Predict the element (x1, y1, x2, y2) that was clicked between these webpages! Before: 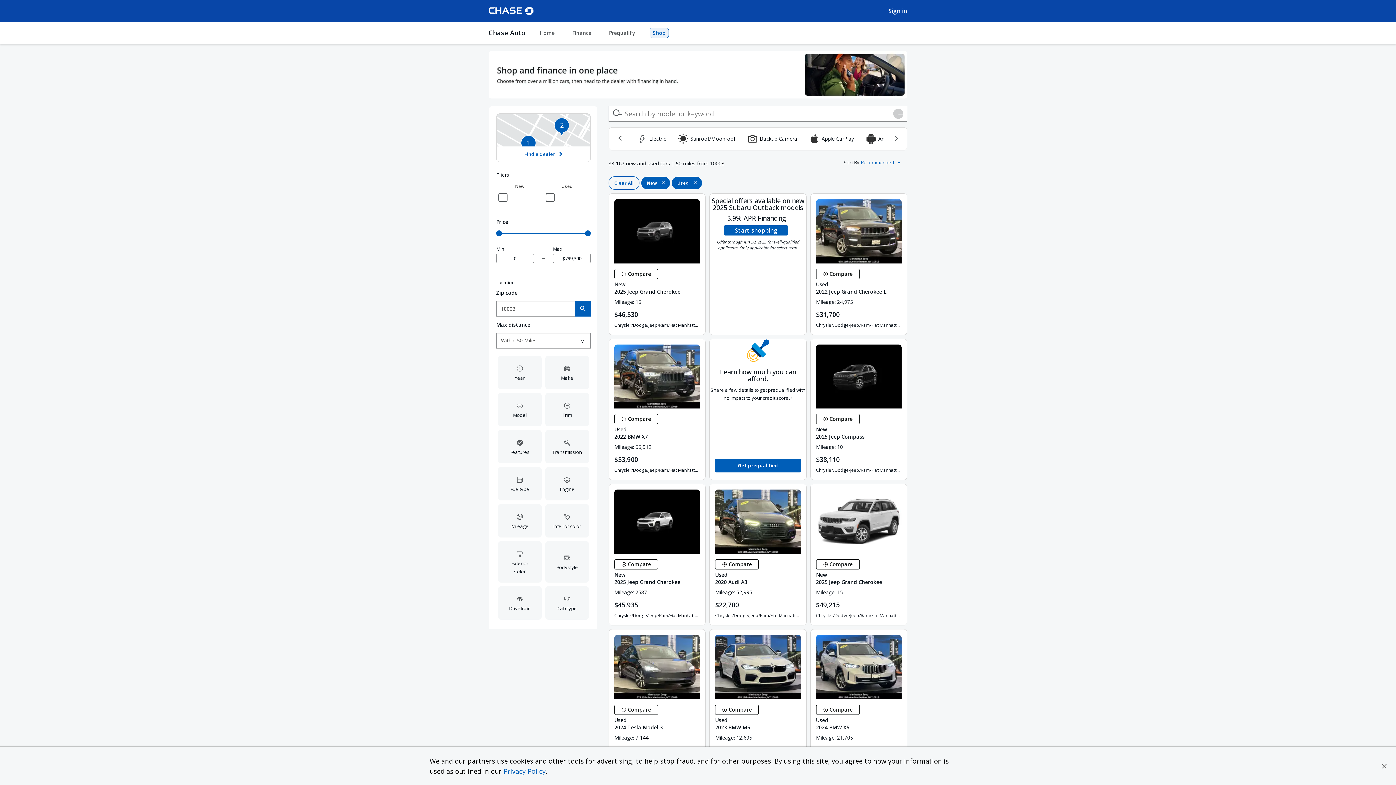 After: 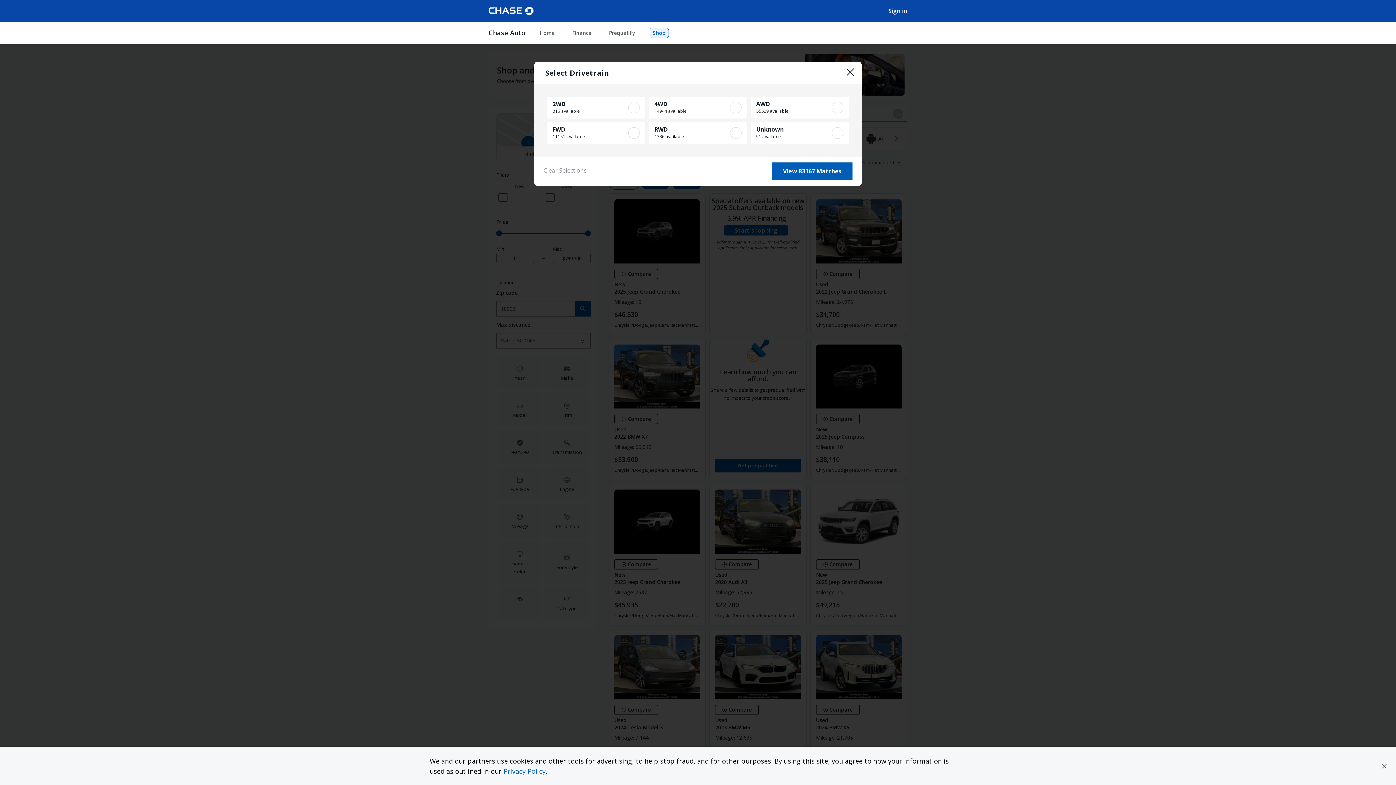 Action: bbox: (496, 584, 543, 621) label: Drivetrain